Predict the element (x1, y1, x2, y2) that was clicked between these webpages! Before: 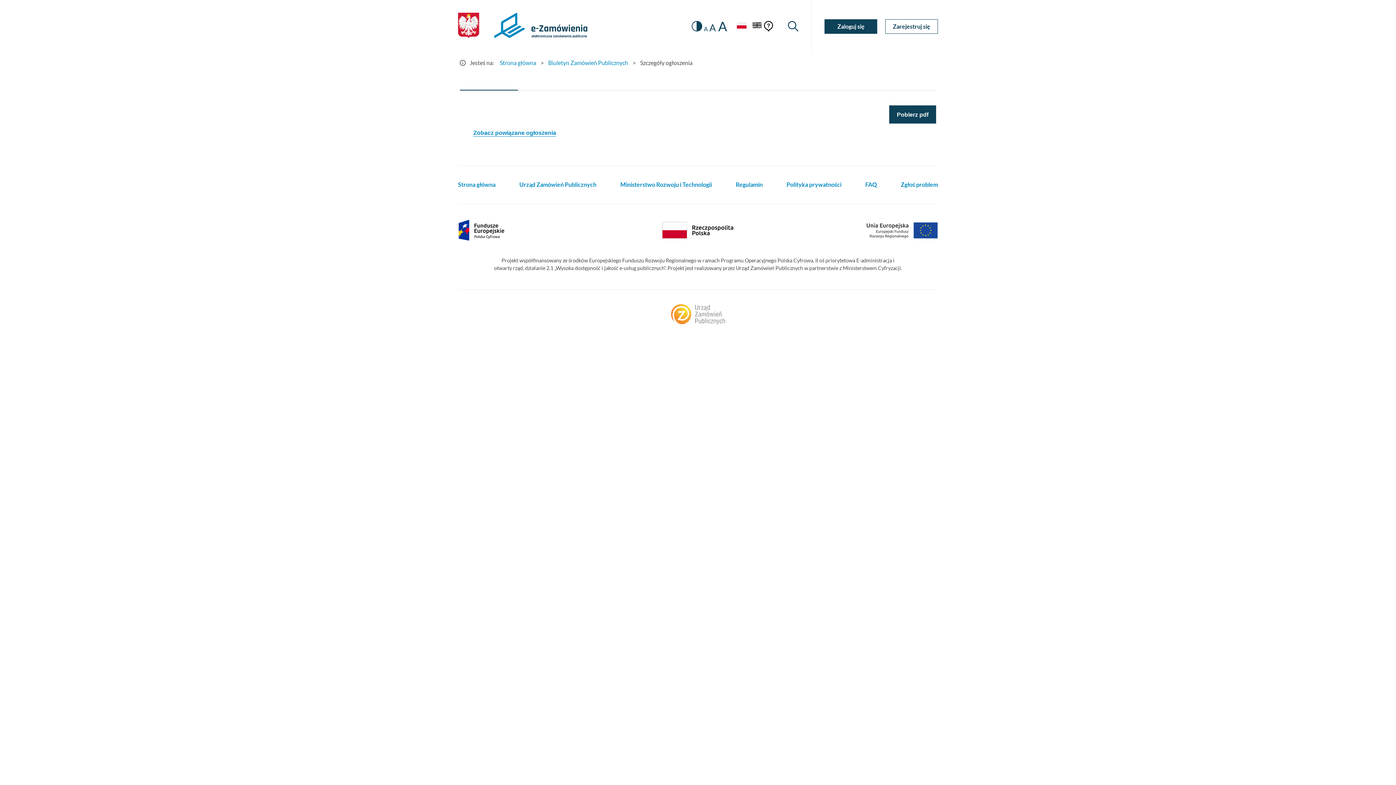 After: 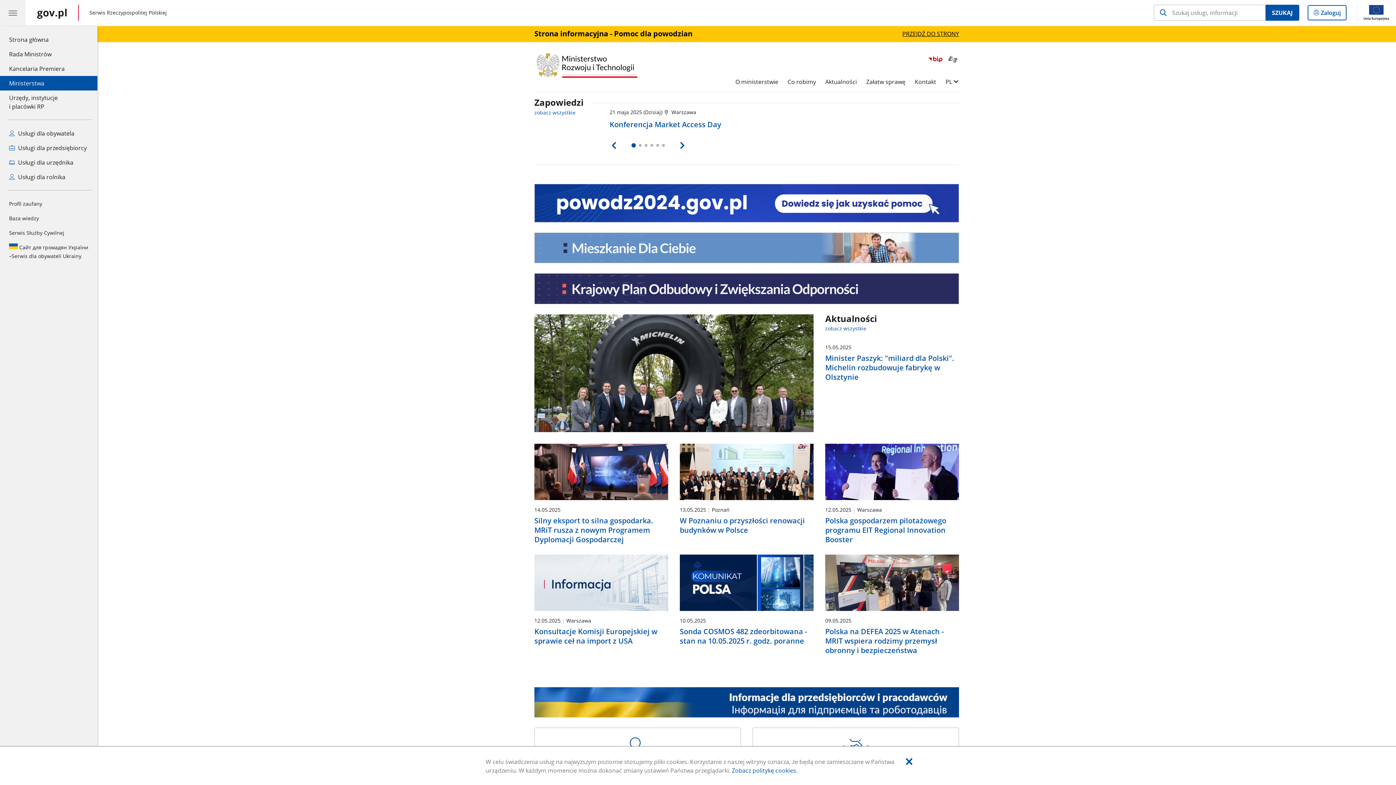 Action: bbox: (620, 180, 712, 189) label: Ministerstwo Rozwoju i Technologii